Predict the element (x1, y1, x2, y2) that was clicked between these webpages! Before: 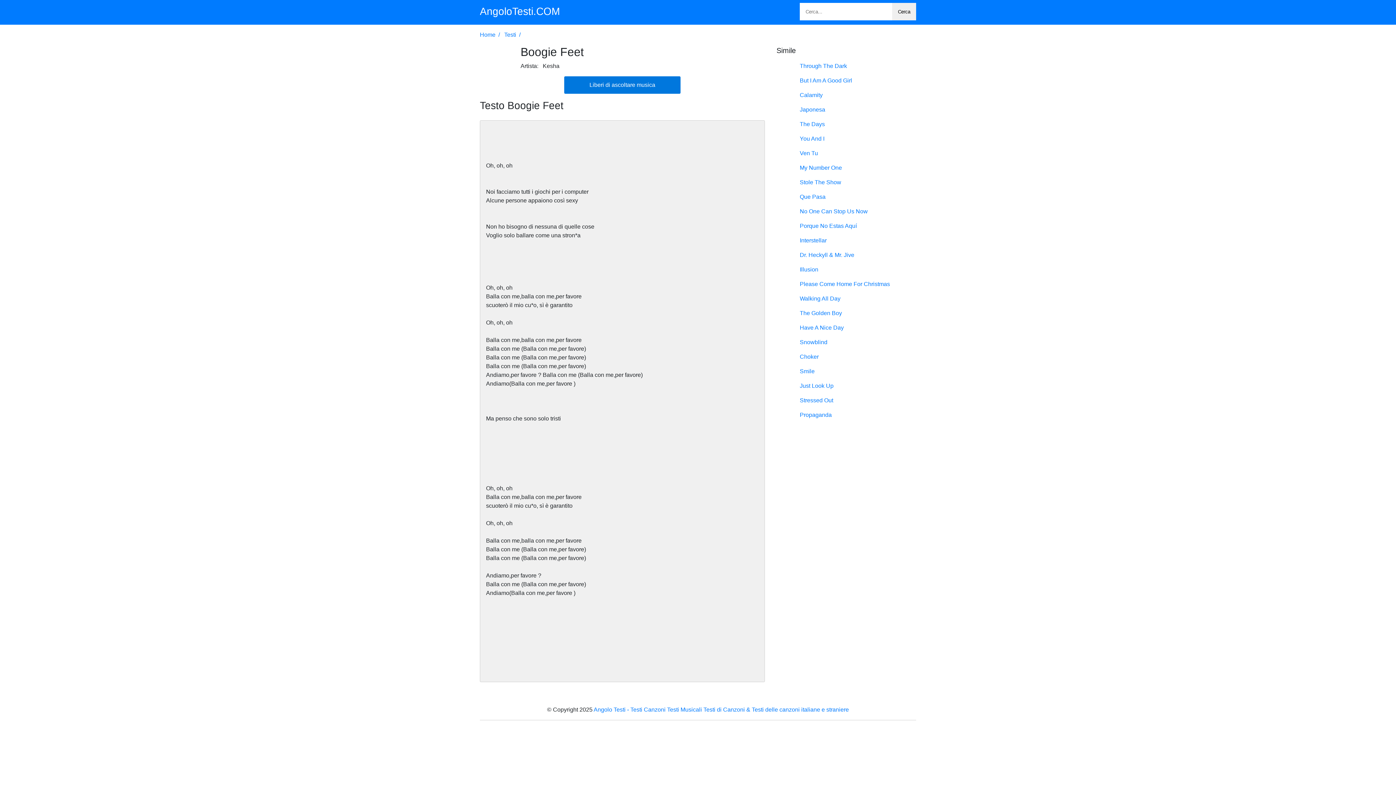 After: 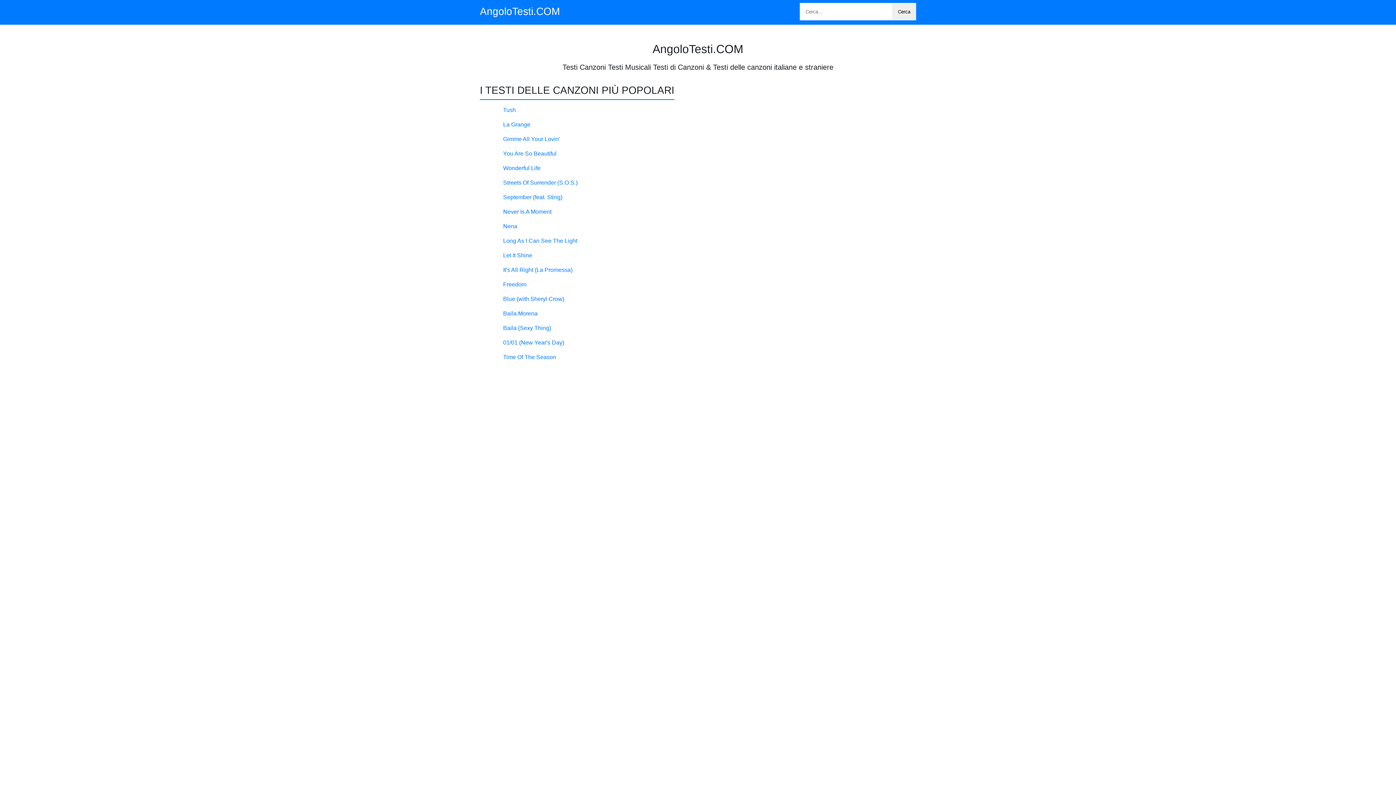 Action: bbox: (480, 5, 560, 17) label: AngoloTesti.COM